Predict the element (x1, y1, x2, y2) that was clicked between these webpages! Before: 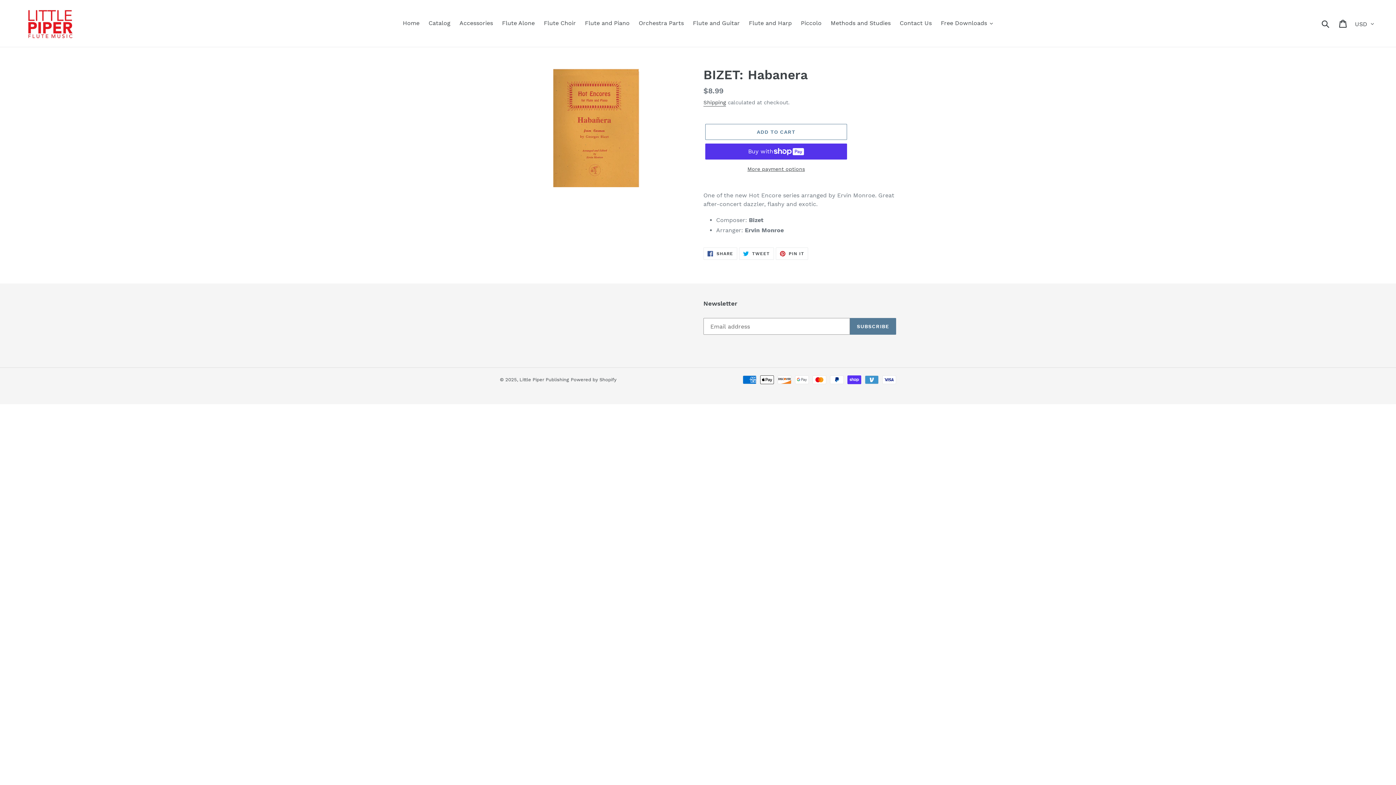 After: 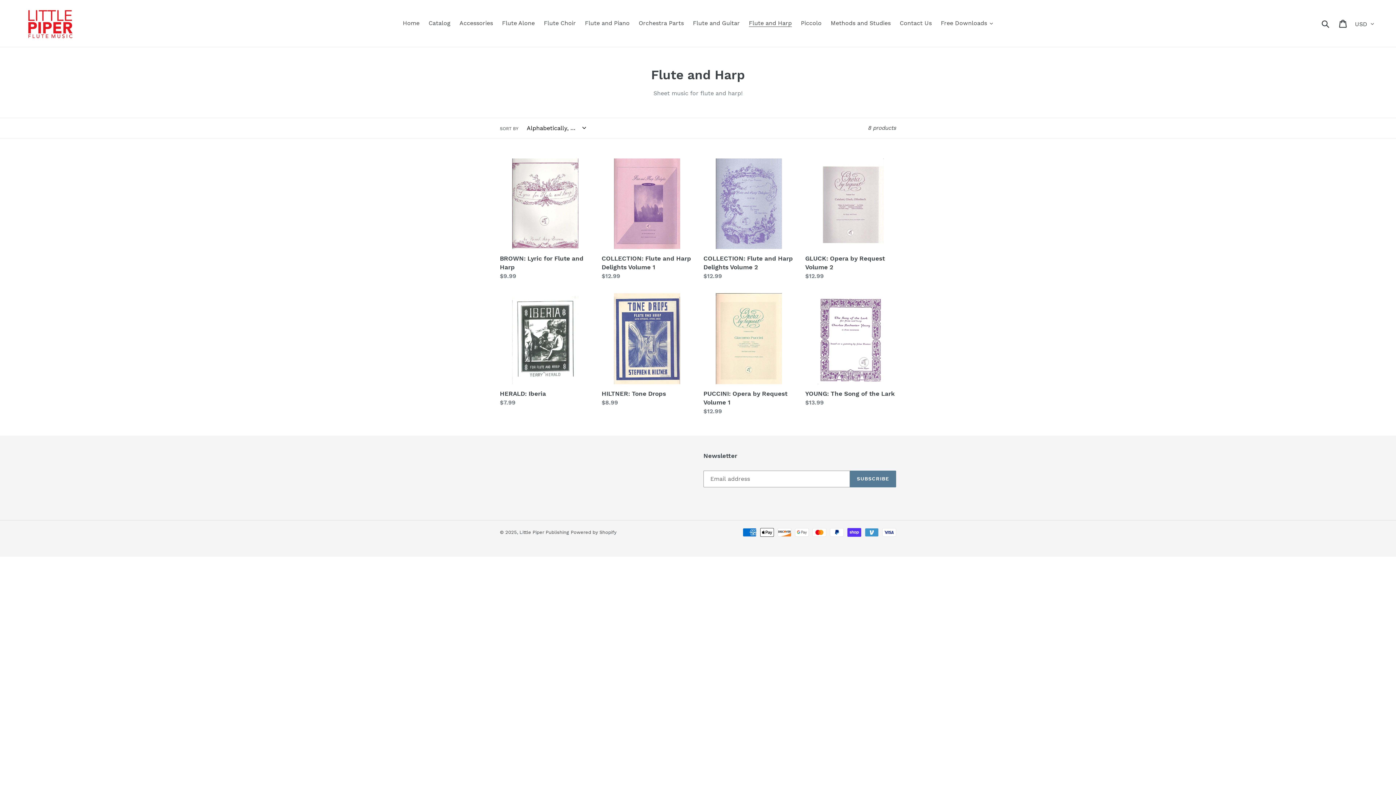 Action: label: Flute and Harp bbox: (745, 17, 795, 28)